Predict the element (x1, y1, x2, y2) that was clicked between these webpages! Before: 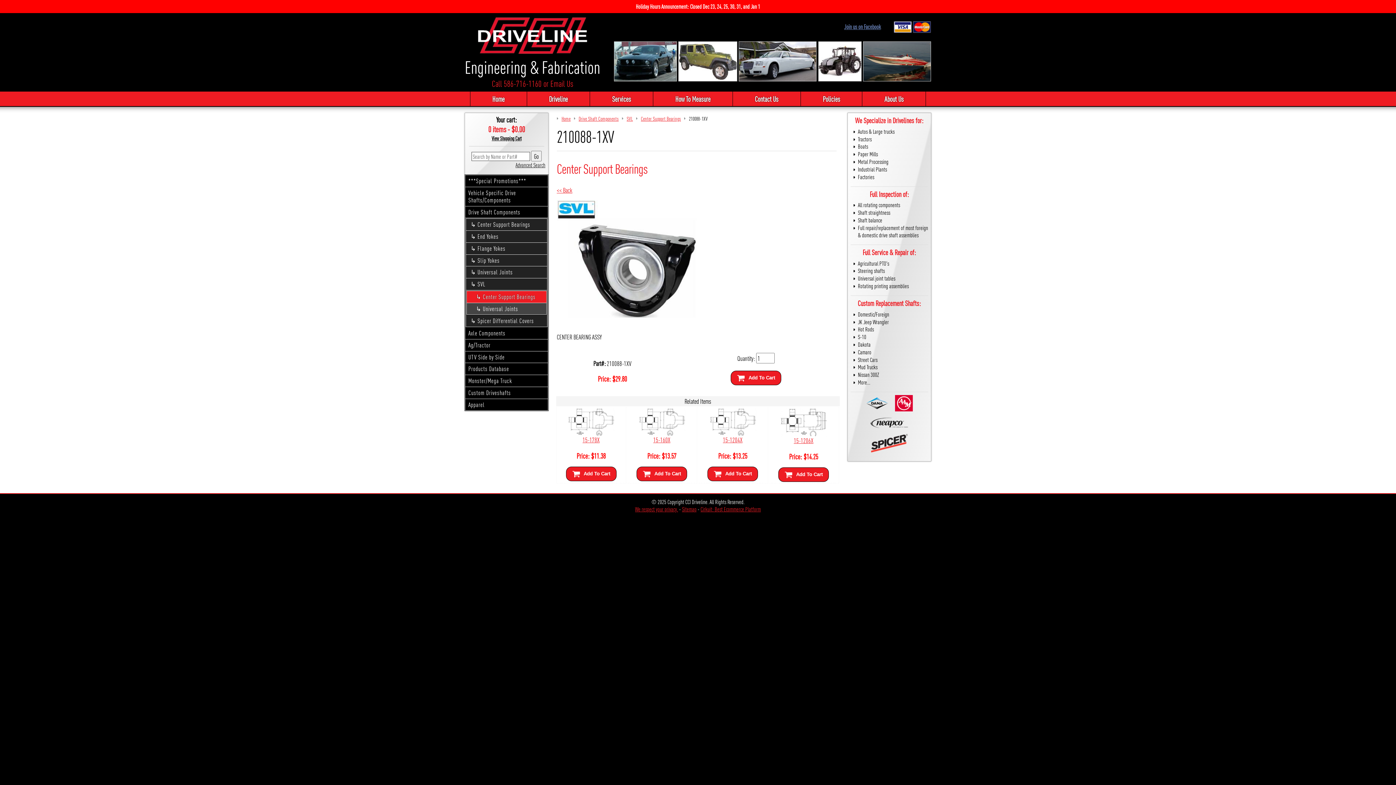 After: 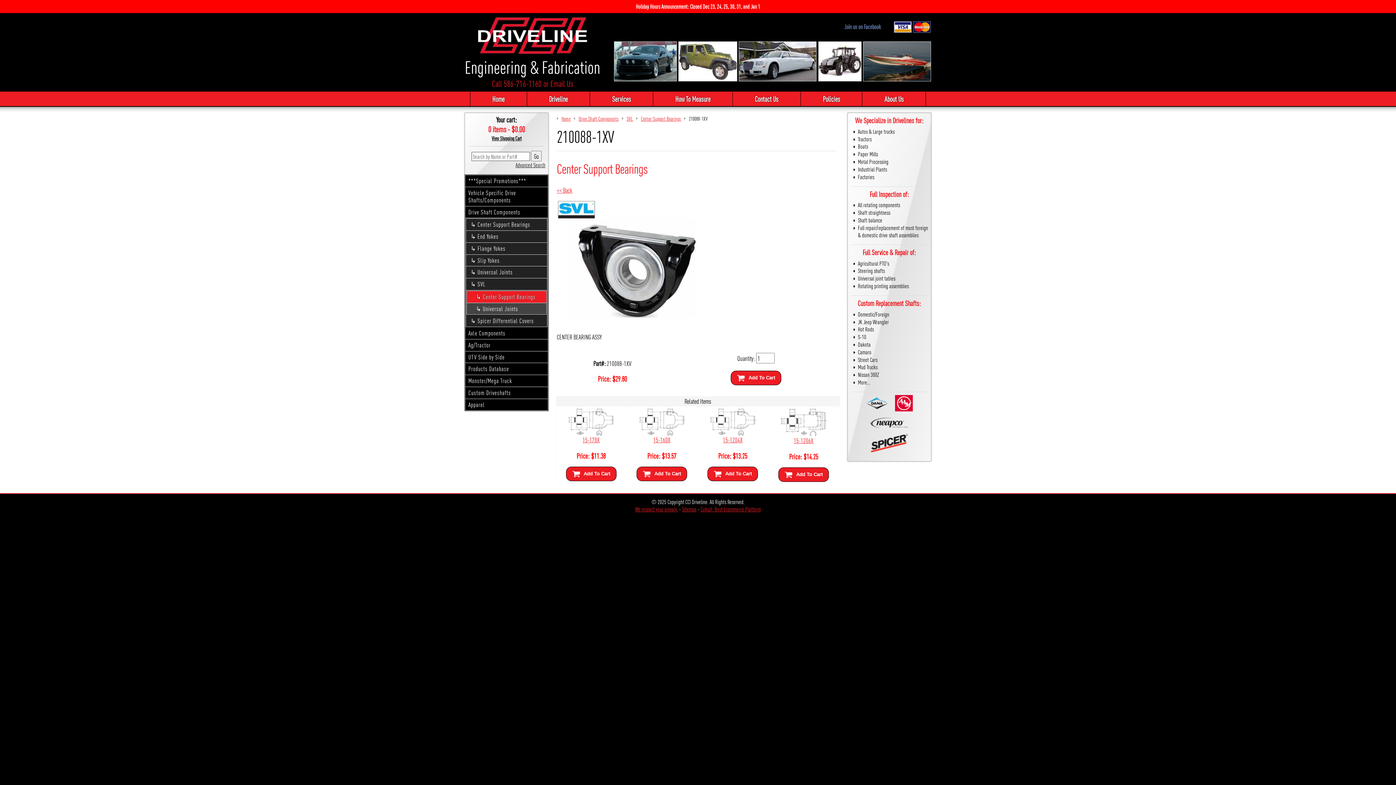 Action: label: Join us on Facebook bbox: (844, 22, 881, 30)